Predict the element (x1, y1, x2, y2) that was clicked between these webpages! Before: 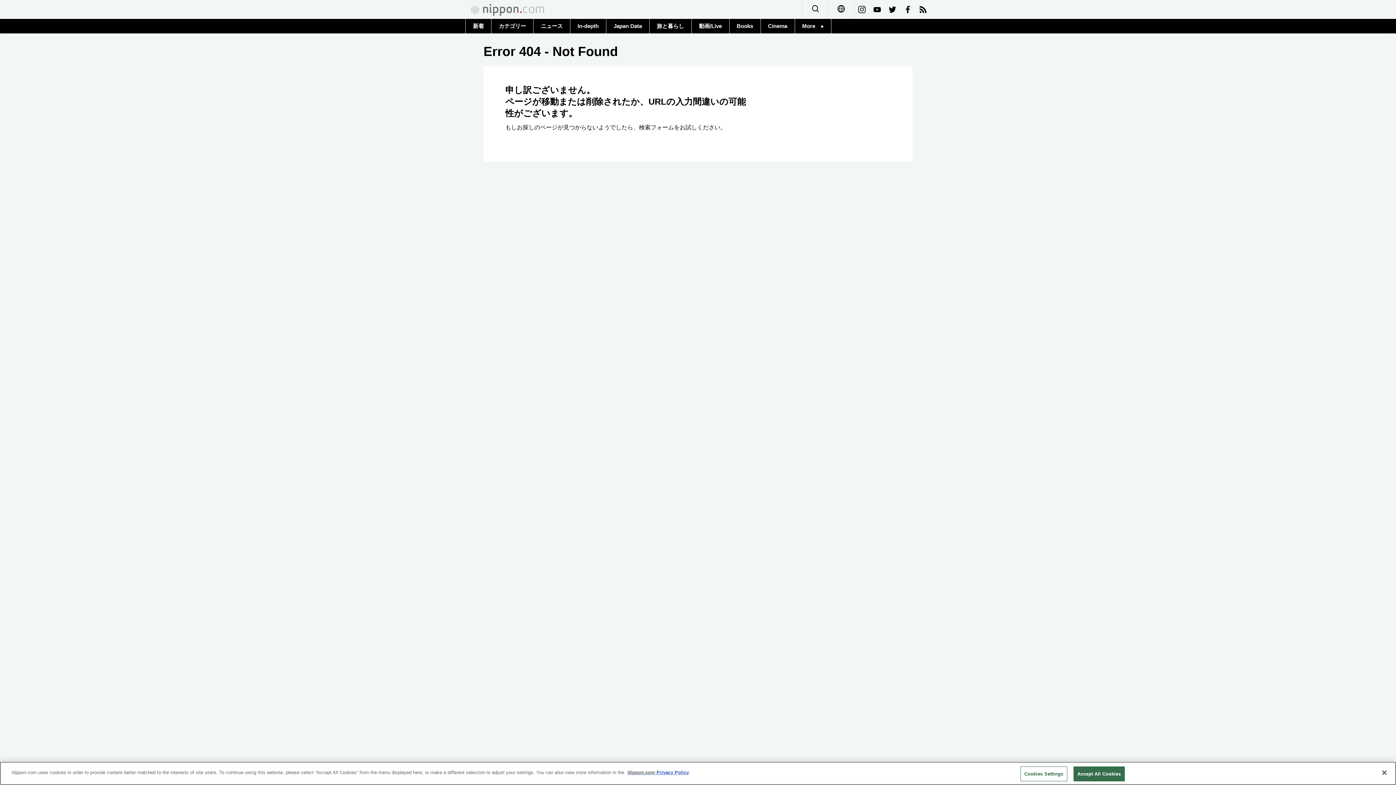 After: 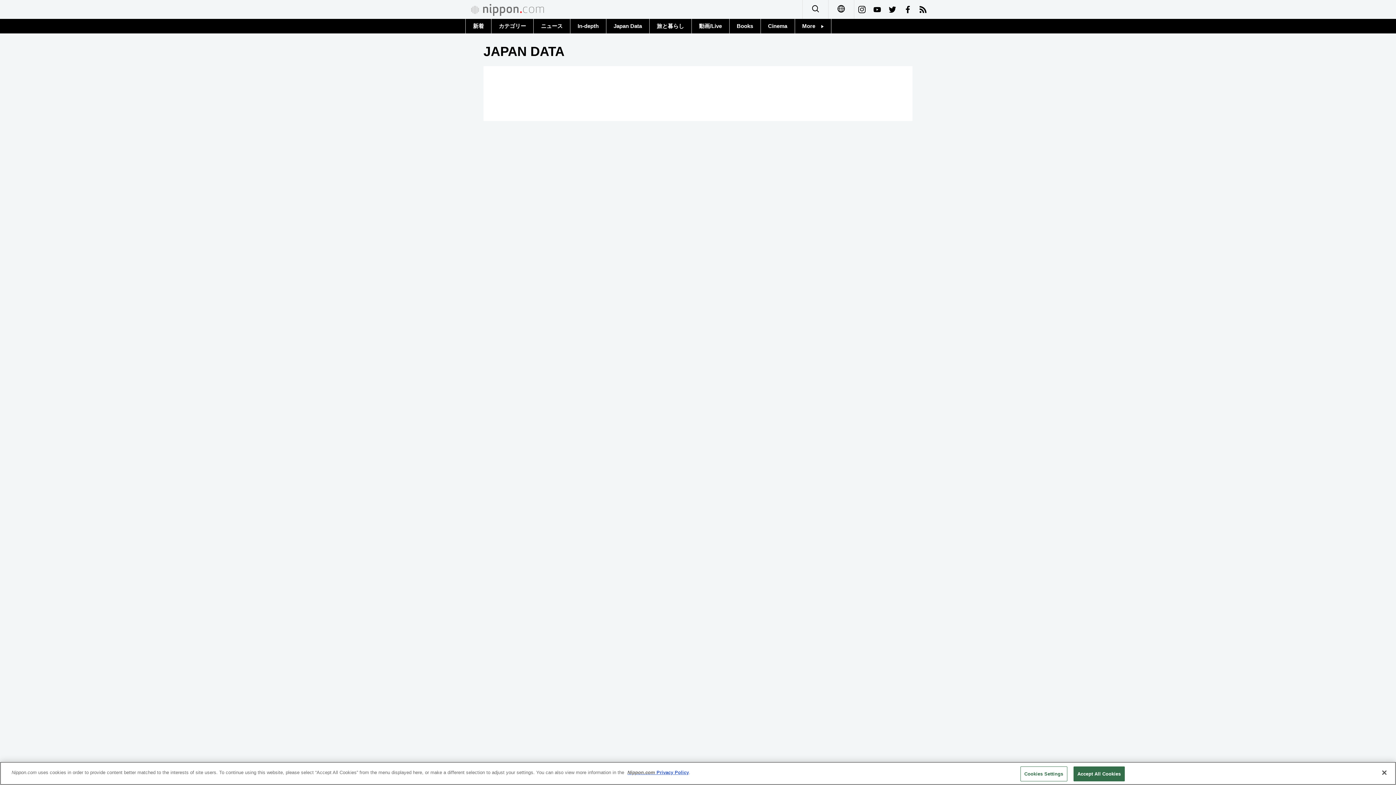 Action: label: Japan Data bbox: (606, 18, 649, 33)